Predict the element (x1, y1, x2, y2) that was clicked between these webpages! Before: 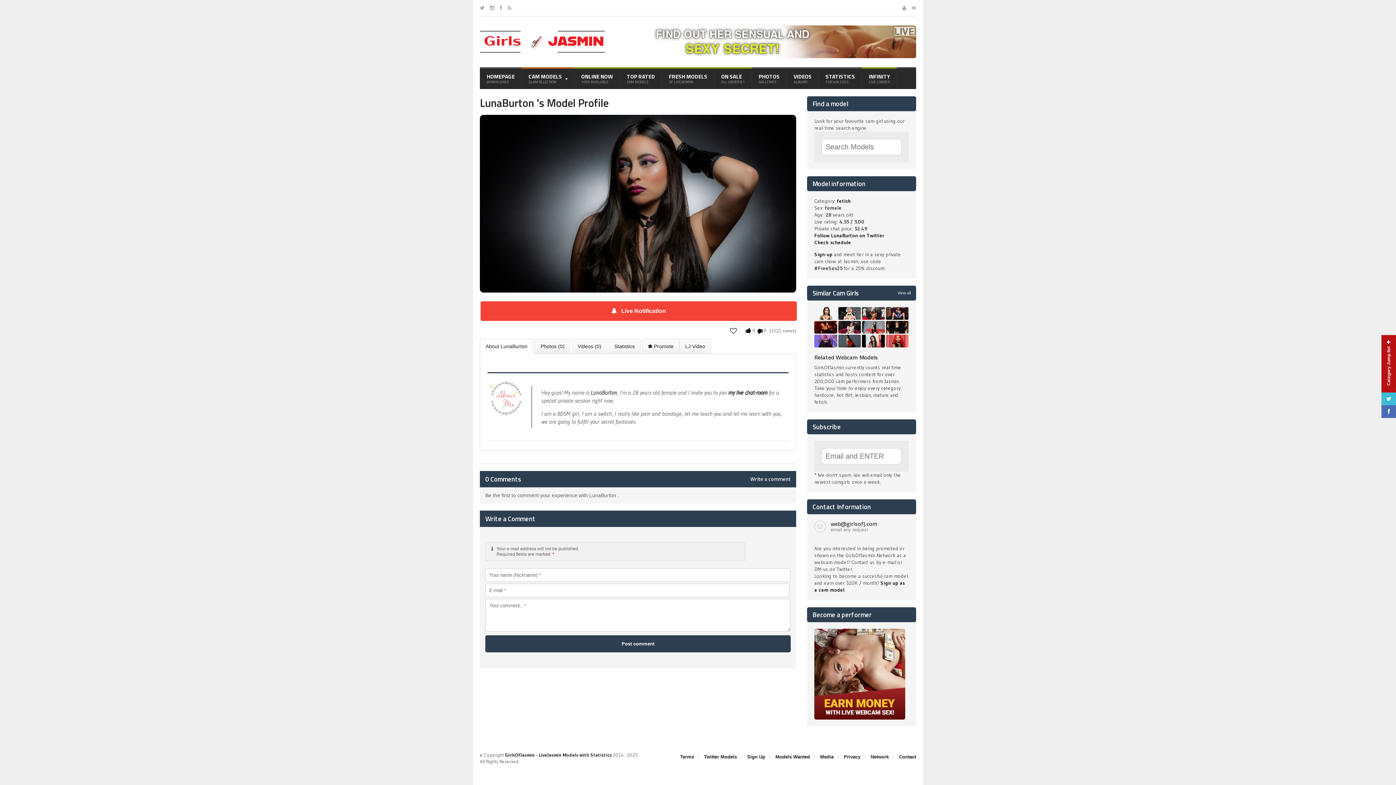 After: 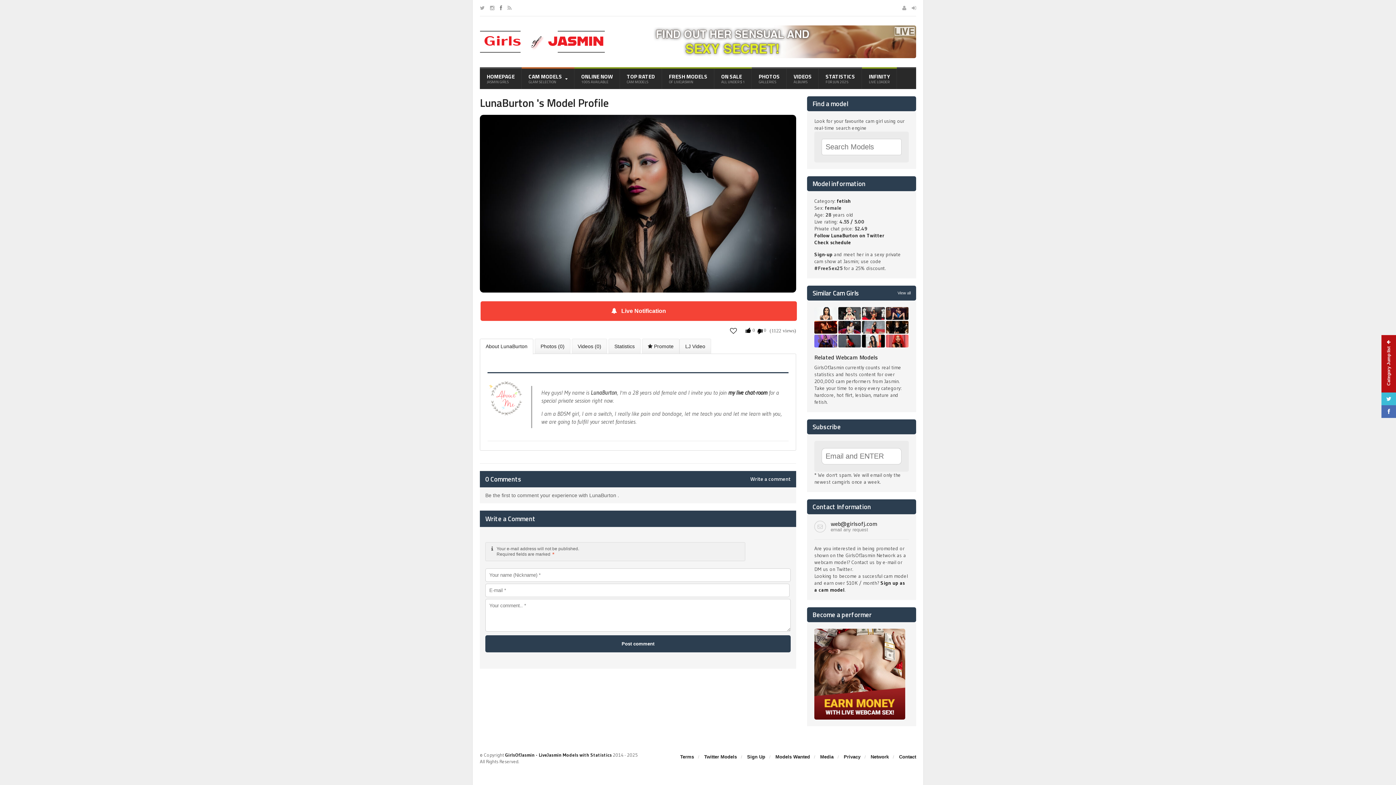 Action: bbox: (500, 5, 502, 10)